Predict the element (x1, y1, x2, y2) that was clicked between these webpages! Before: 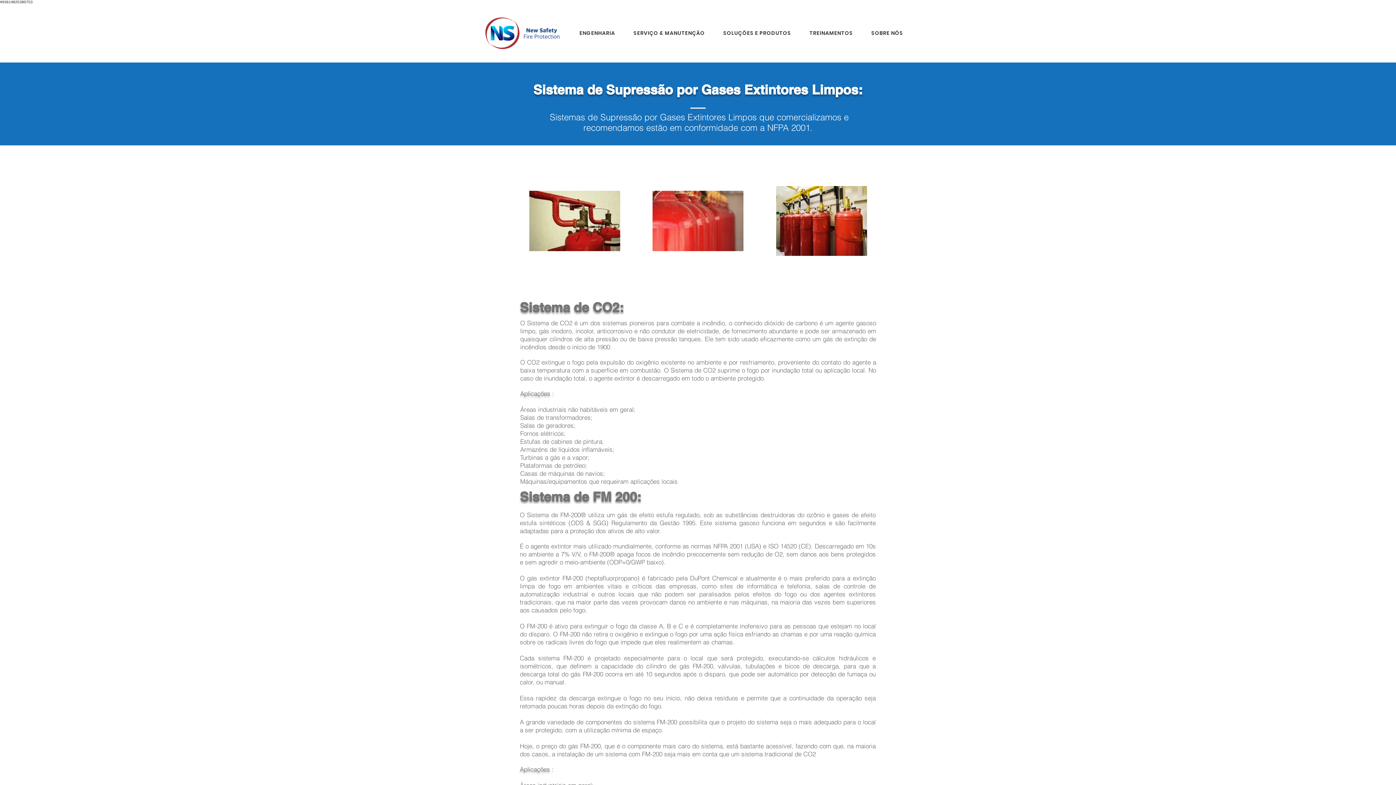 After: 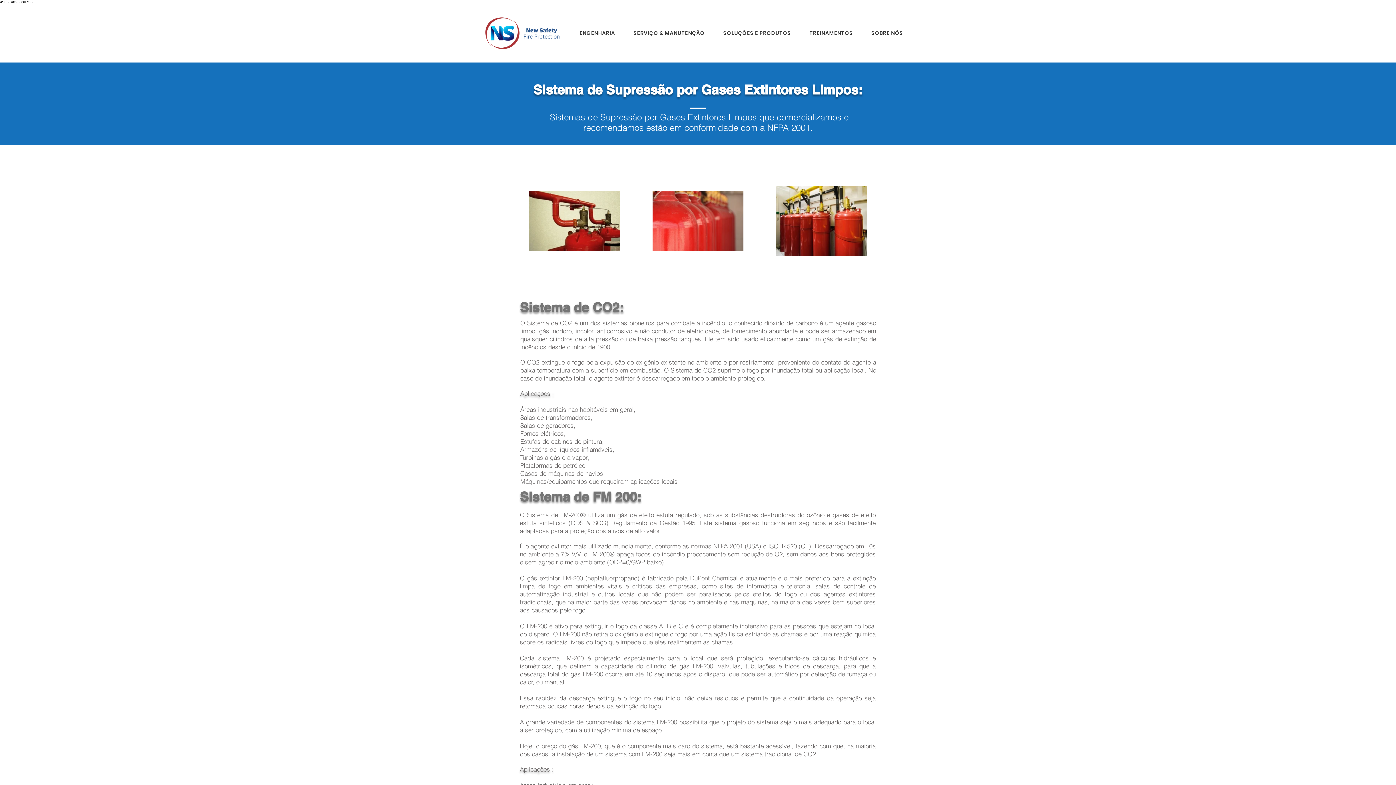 Action: label: SERVIÇO & MANUTENÇÃO bbox: (630, 25, 720, 40)